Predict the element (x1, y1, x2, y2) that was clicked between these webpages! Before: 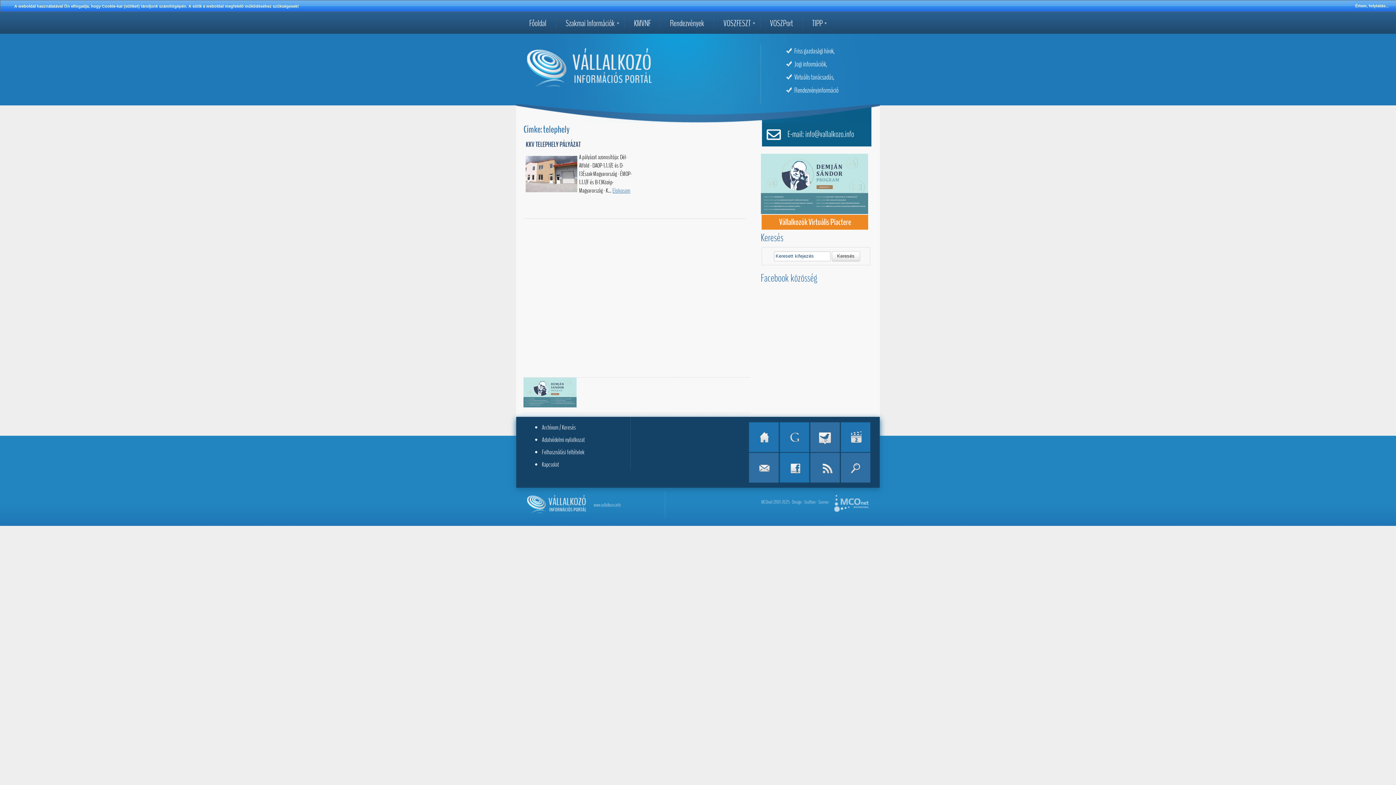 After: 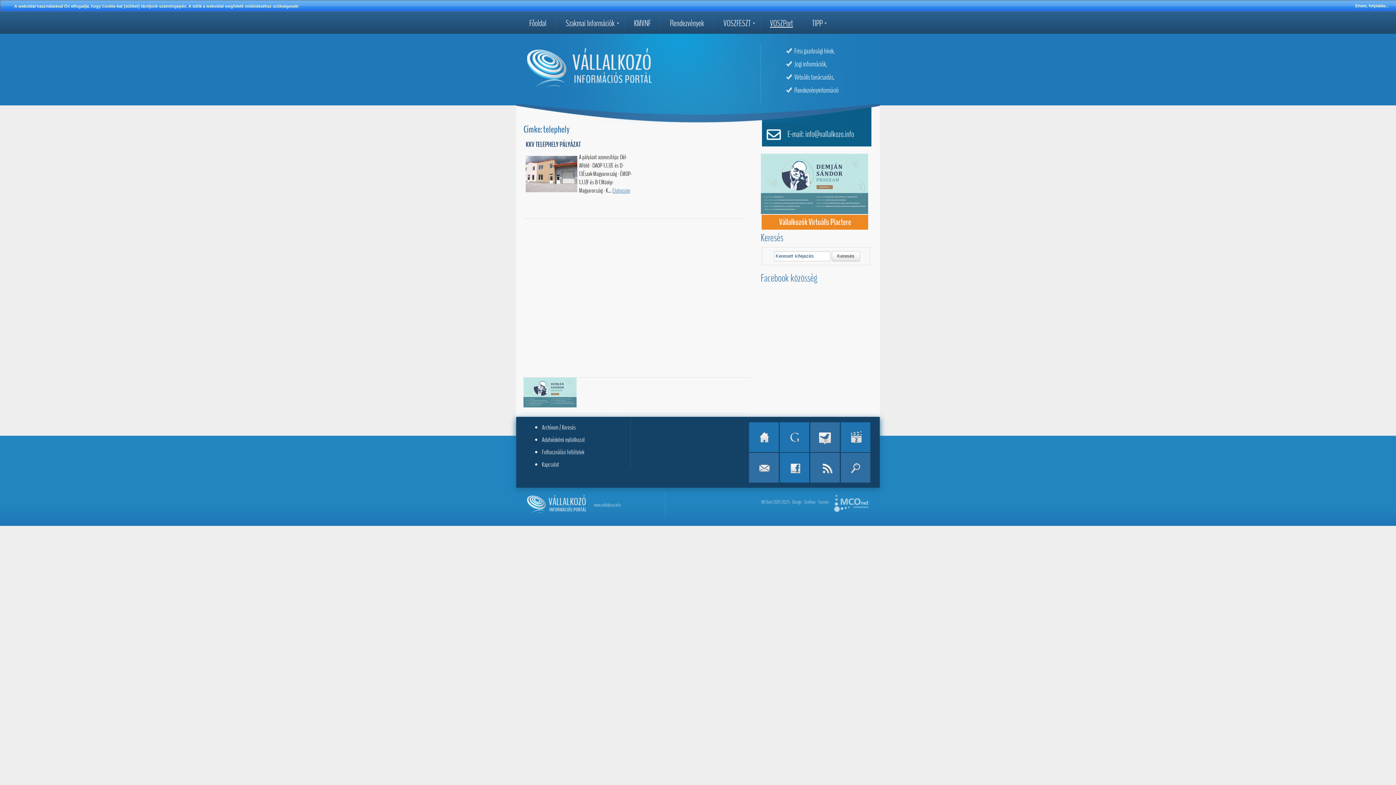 Action: bbox: (760, 17, 802, 29) label: VOSZPort